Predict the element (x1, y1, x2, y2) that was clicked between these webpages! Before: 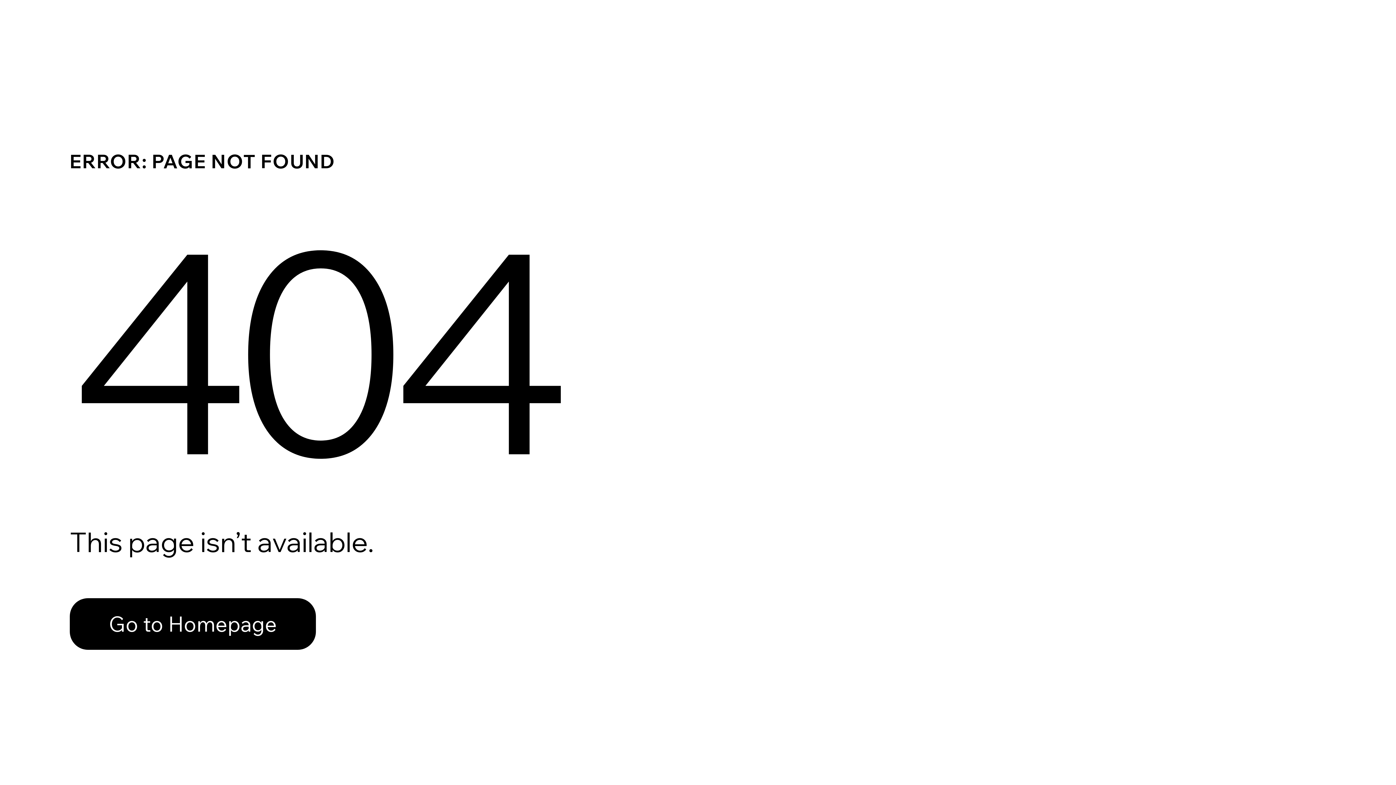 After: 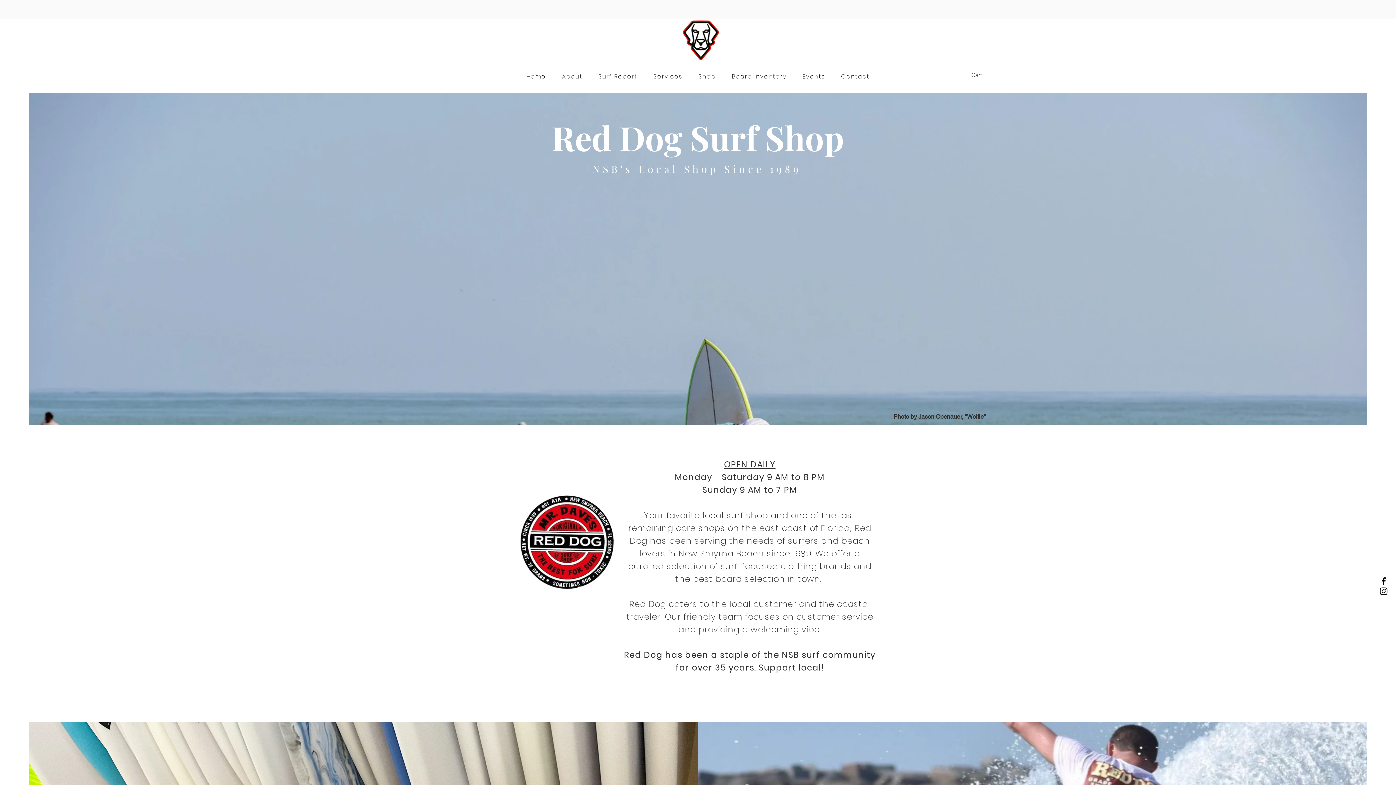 Action: label: Go to Homepage bbox: (69, 598, 316, 650)